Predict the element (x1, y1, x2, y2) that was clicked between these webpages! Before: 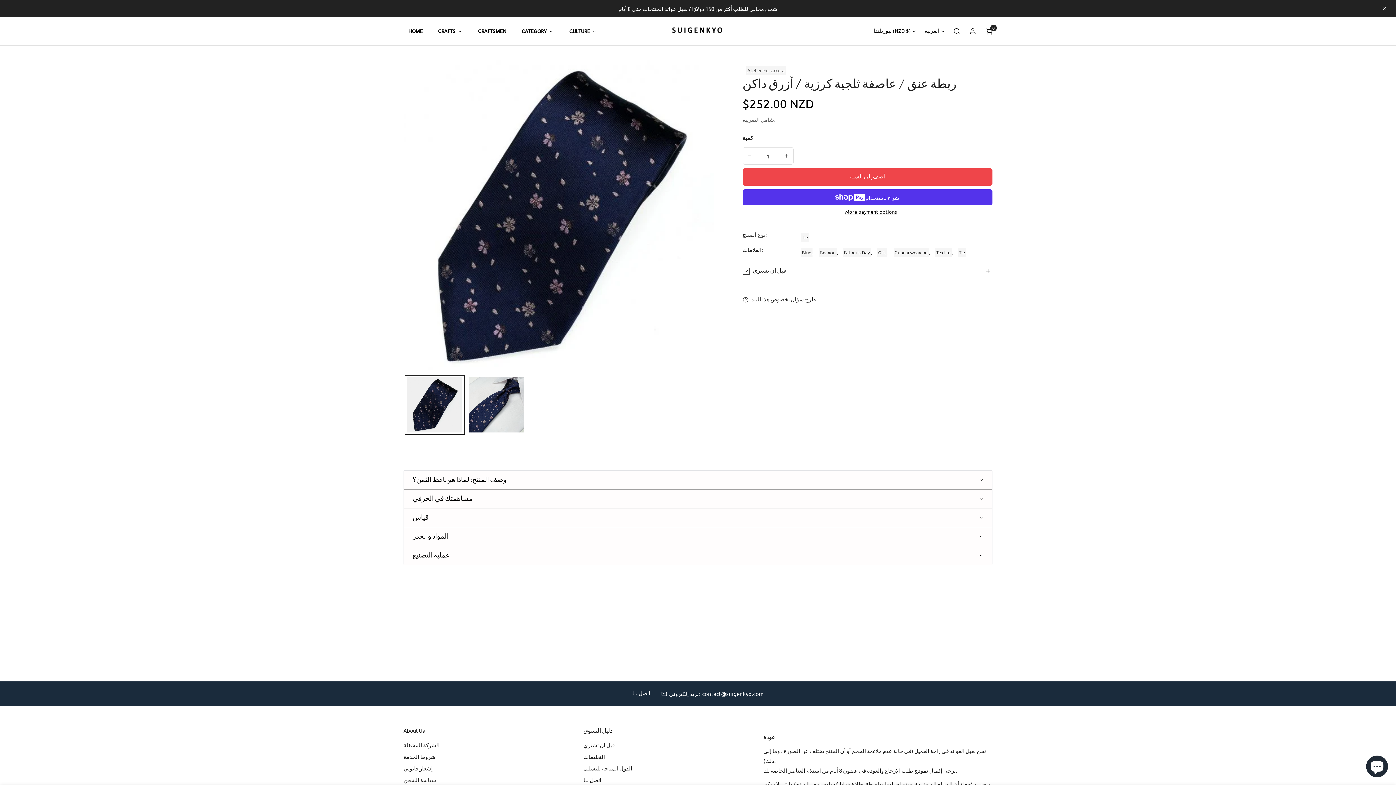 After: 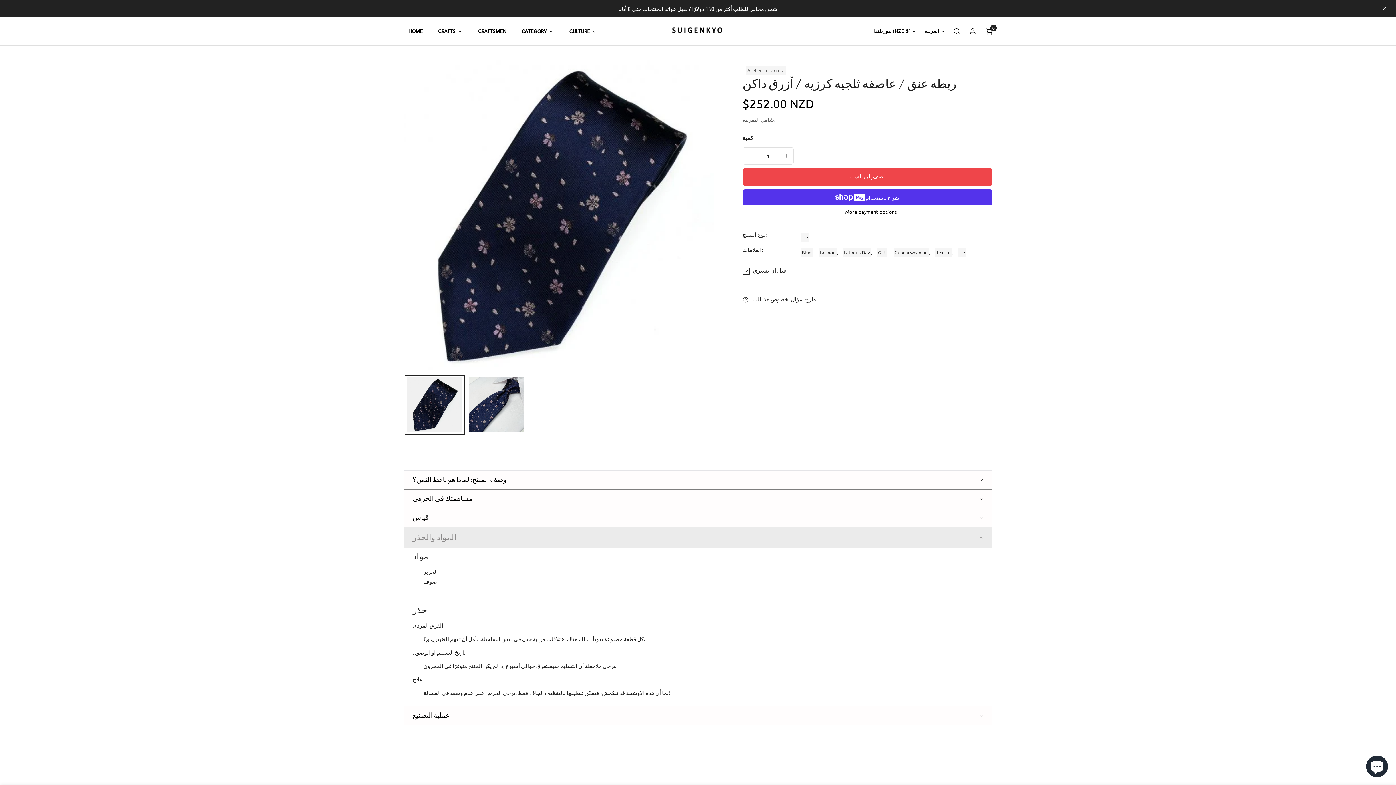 Action: bbox: (404, 527, 992, 546) label: المواد والحذر